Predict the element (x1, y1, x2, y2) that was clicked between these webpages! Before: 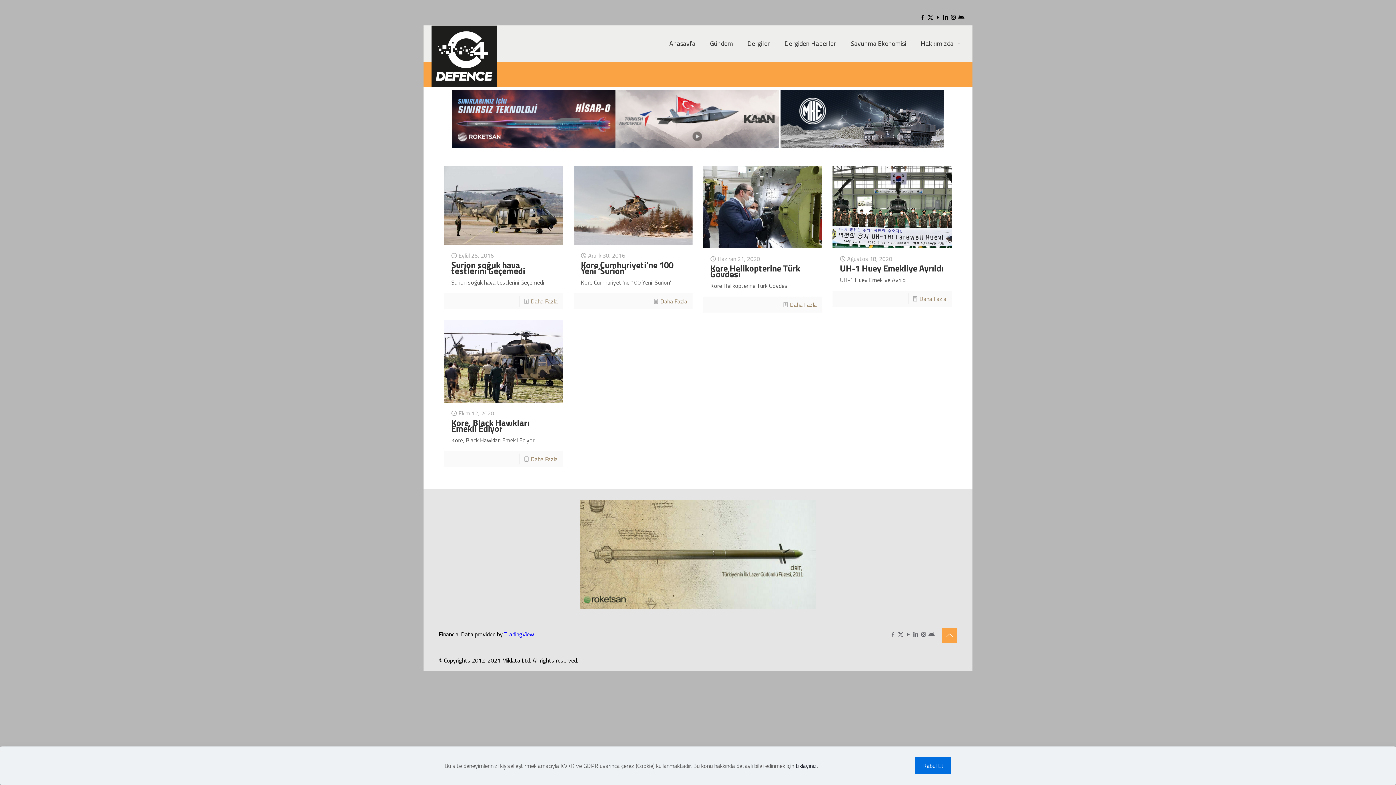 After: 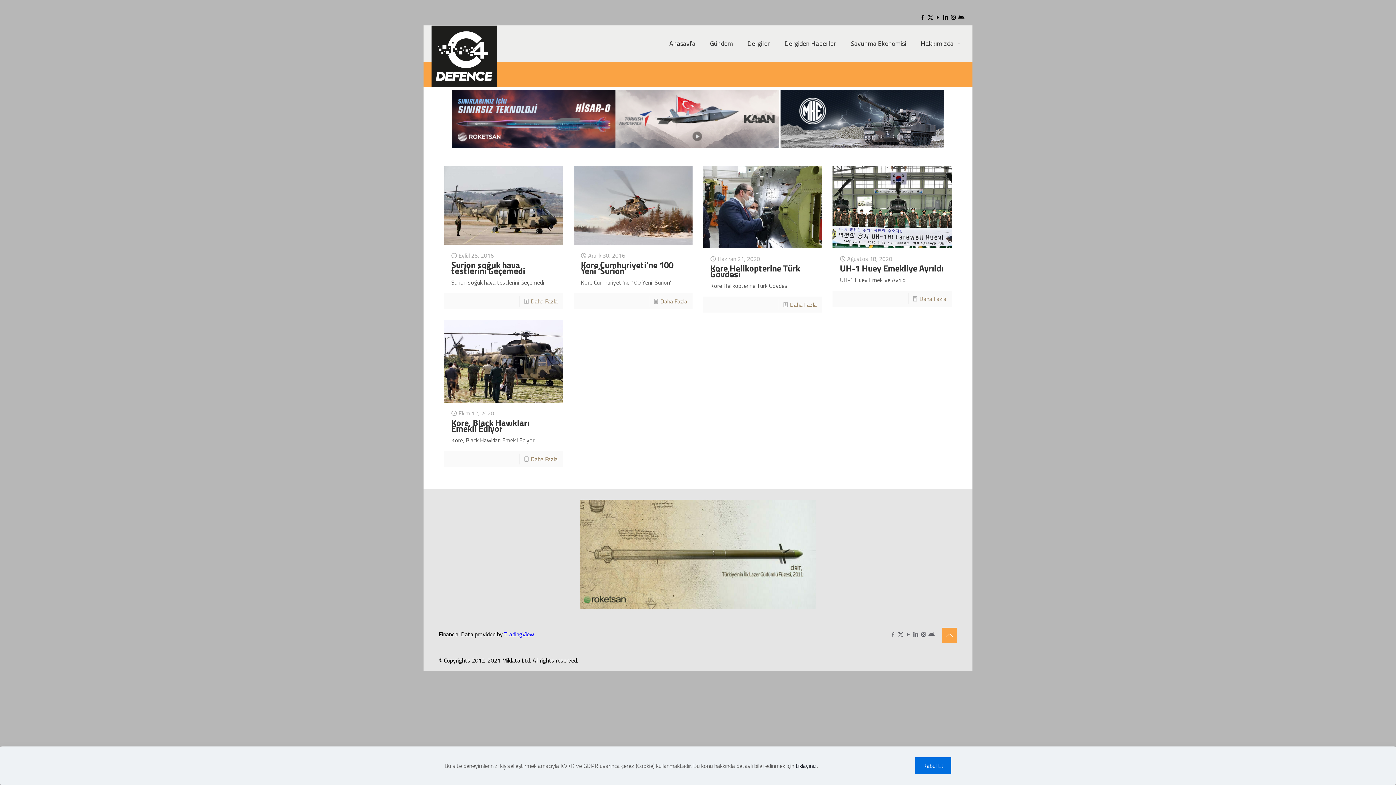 Action: bbox: (504, 630, 534, 638) label: TradingView